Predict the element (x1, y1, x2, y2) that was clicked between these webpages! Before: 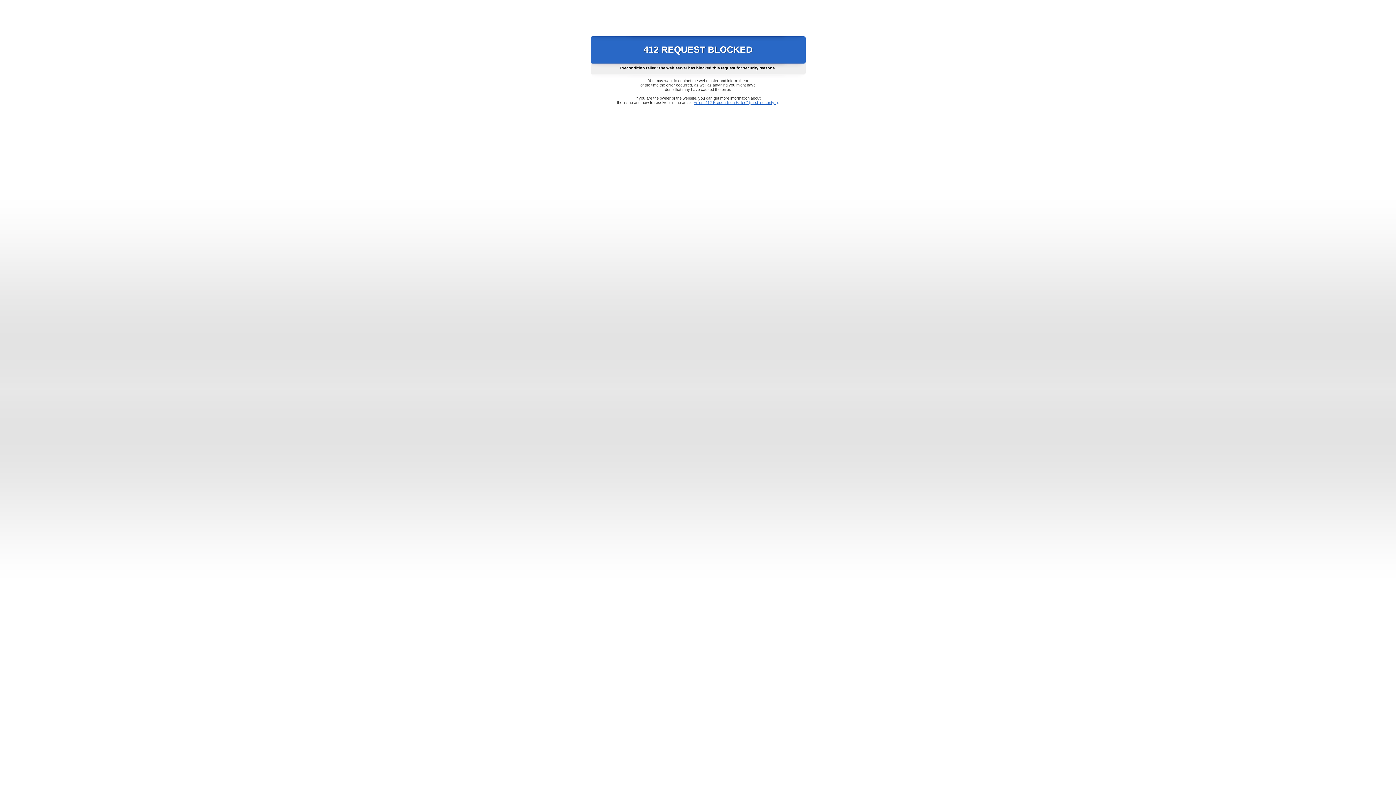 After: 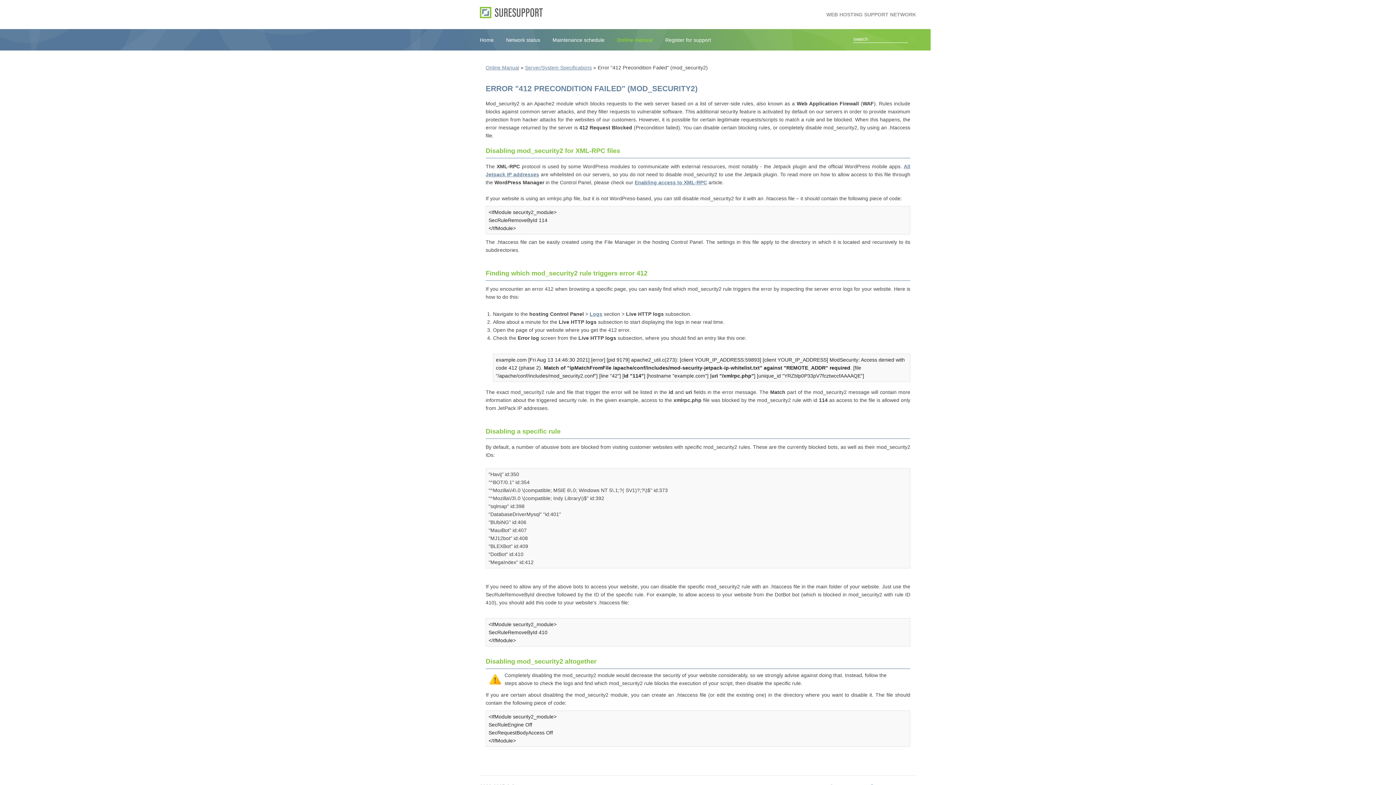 Action: bbox: (693, 100, 778, 104) label: Error "412 Precondition Failed" (mod_security2)